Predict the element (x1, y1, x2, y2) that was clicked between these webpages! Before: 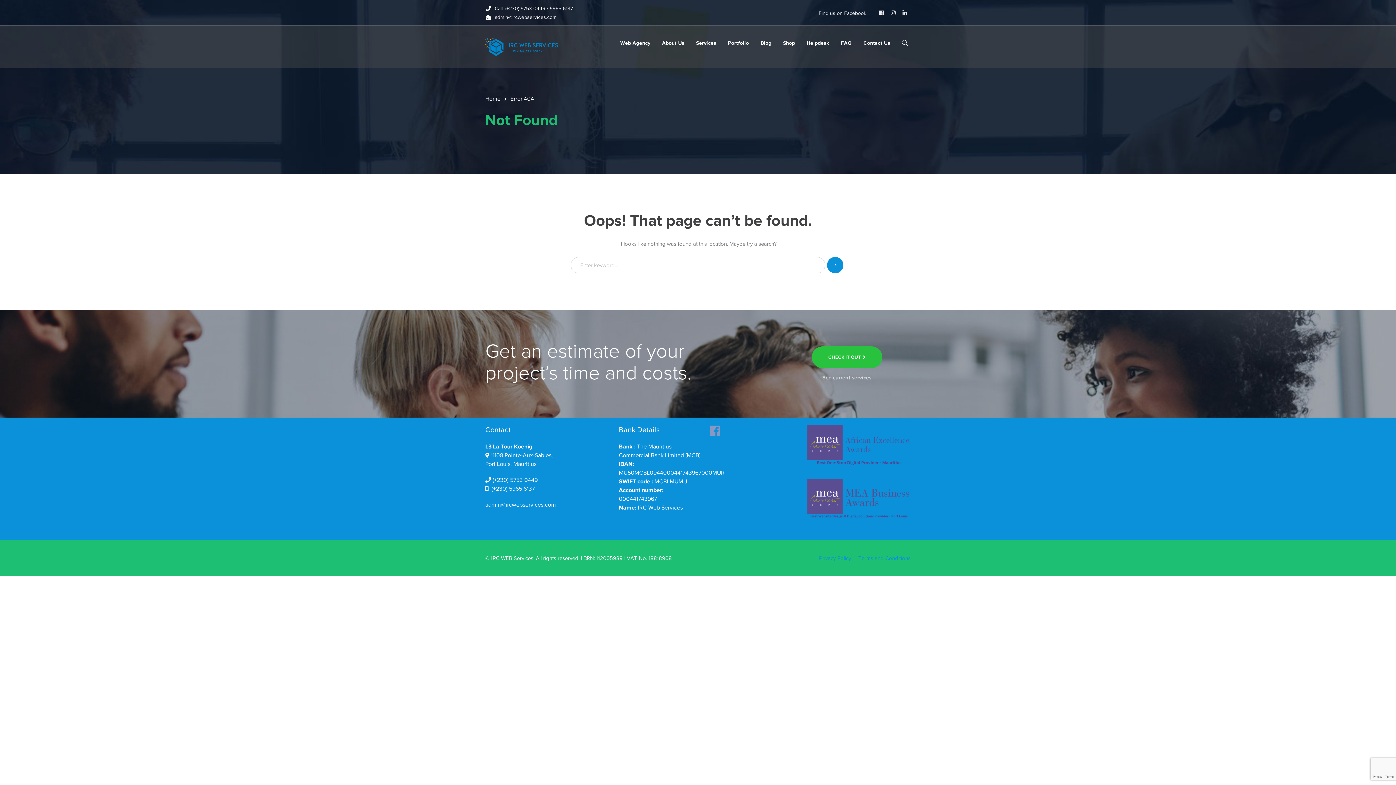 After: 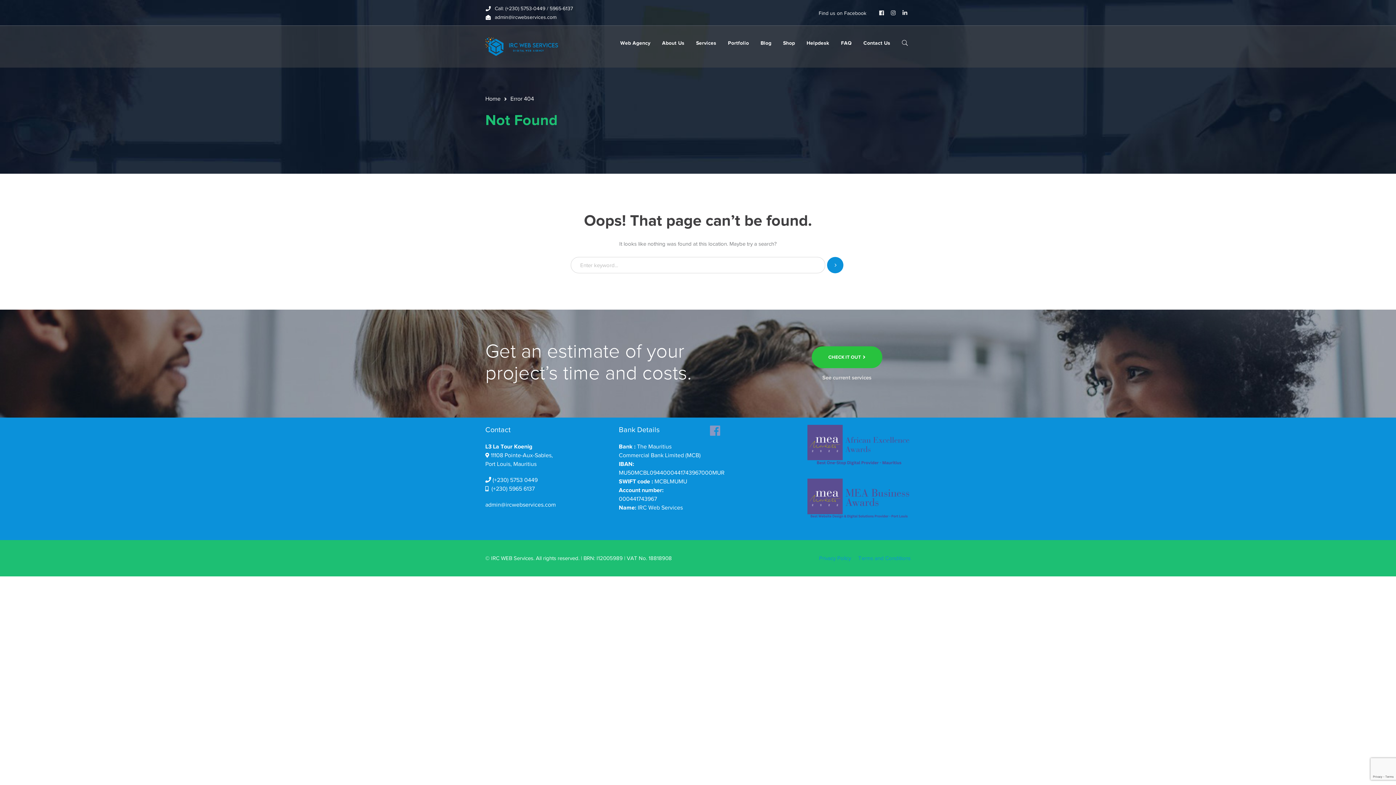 Action: bbox: (485, 501, 556, 508) label: admin@ircwebservices.com